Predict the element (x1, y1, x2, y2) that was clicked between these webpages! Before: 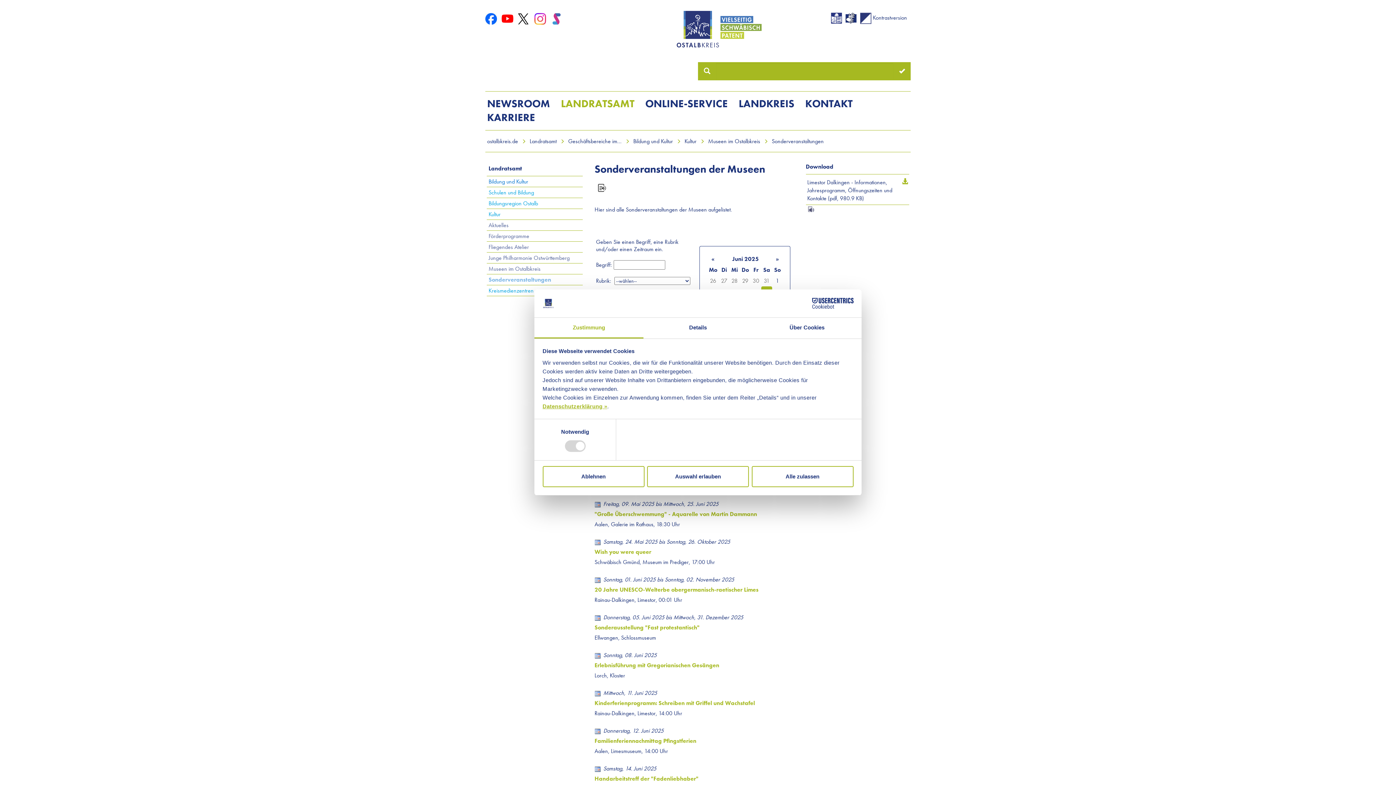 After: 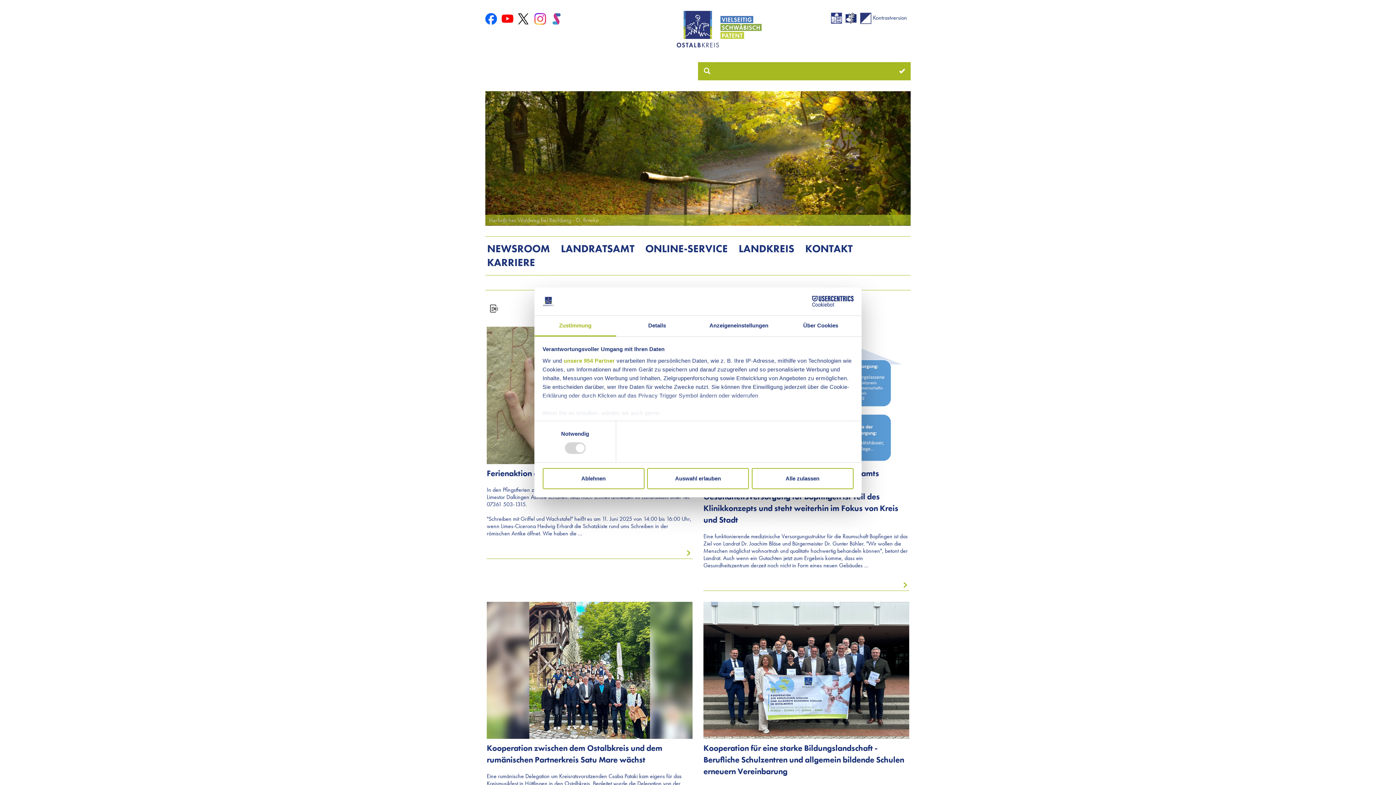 Action: bbox: (634, 24, 761, 32)